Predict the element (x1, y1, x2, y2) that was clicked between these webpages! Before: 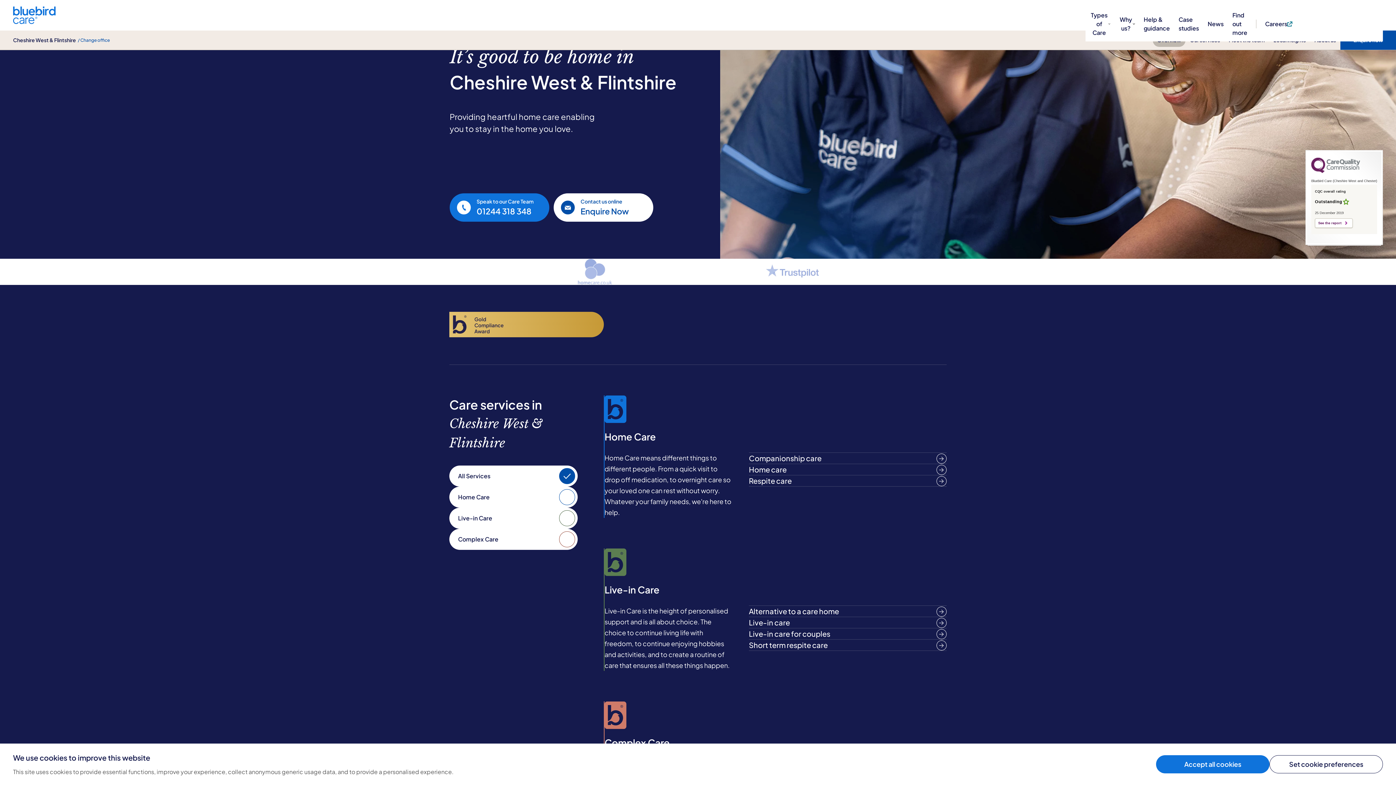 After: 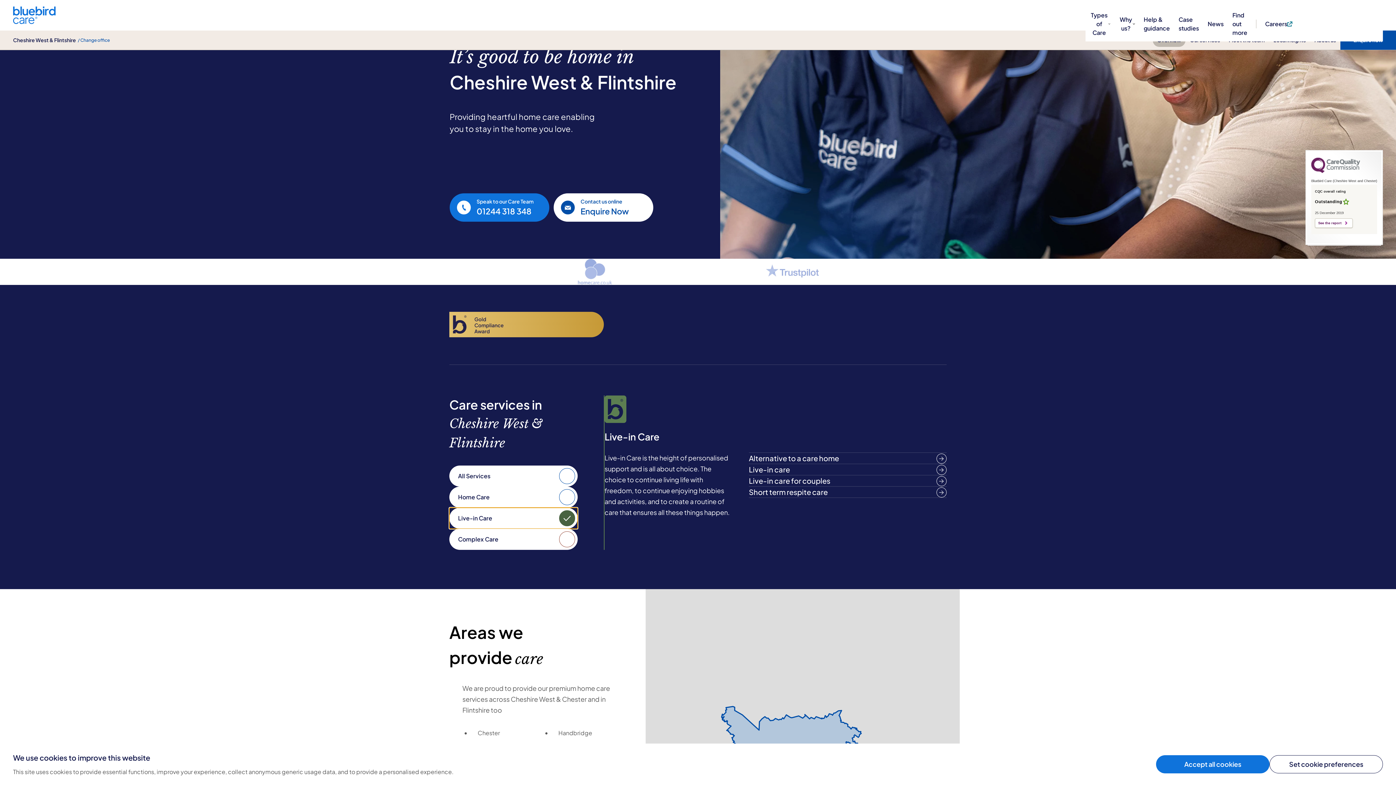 Action: label: Live-in Care bbox: (449, 508, 577, 529)